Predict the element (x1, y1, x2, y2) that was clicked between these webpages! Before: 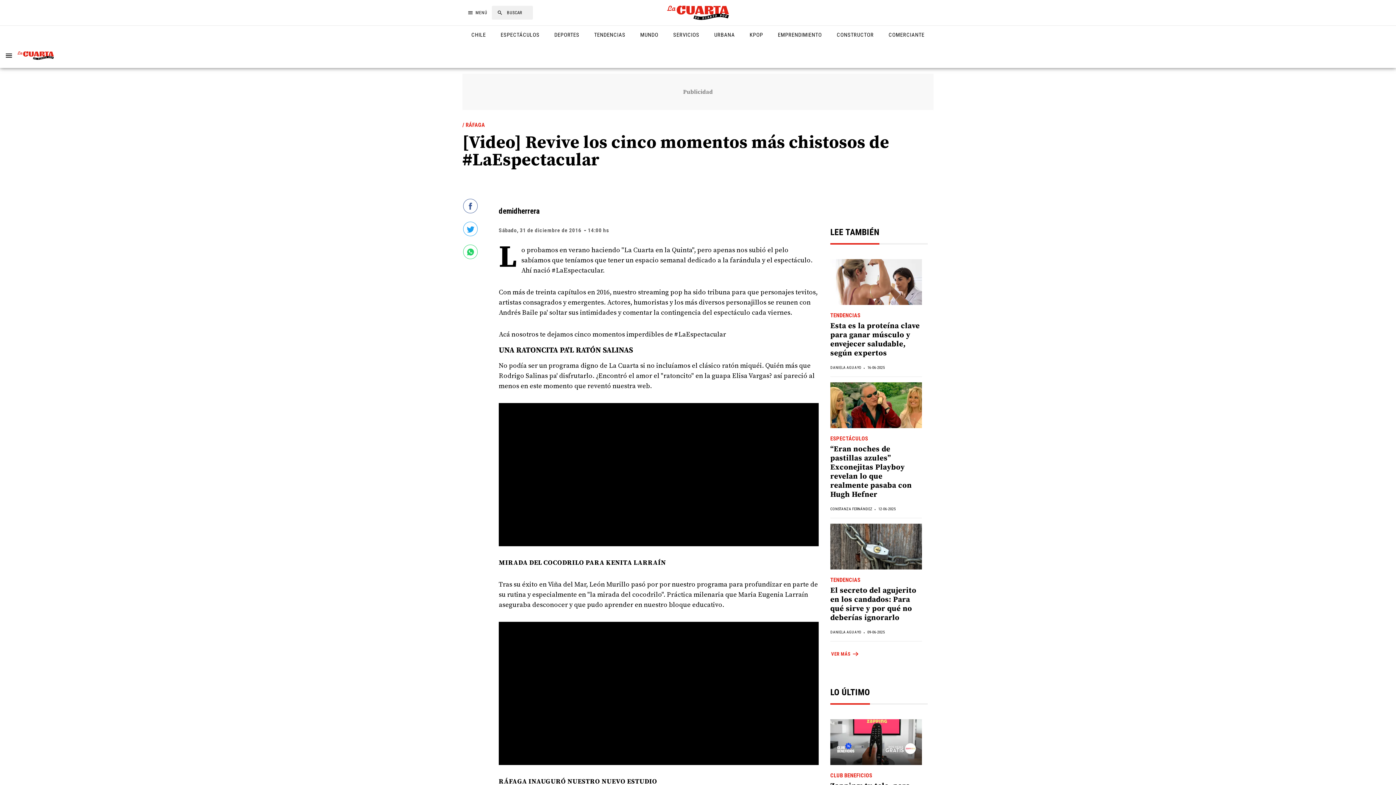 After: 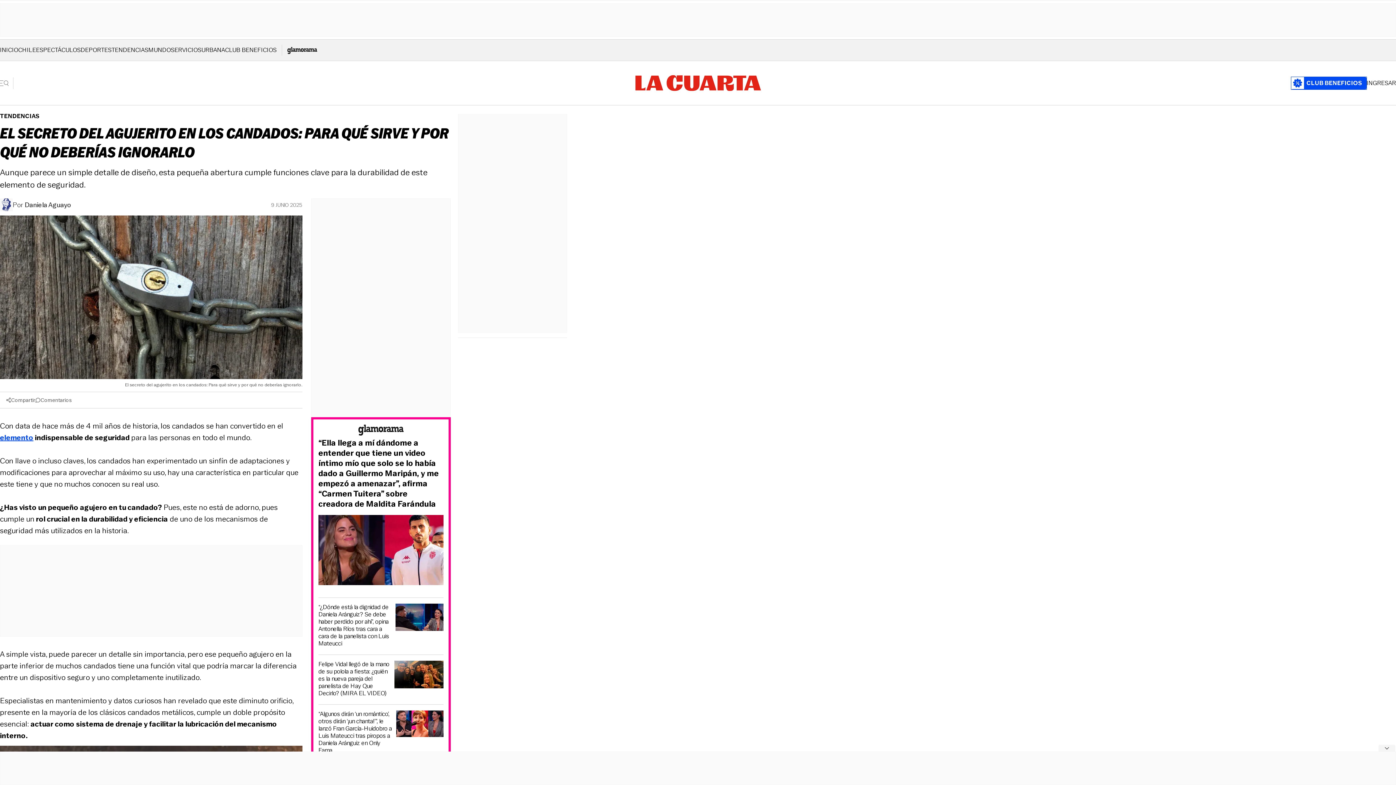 Action: label: El secreto del agujerito en los candados: Para qué sirve y por qué no deberías ignorarlo bbox: (830, 586, 916, 623)